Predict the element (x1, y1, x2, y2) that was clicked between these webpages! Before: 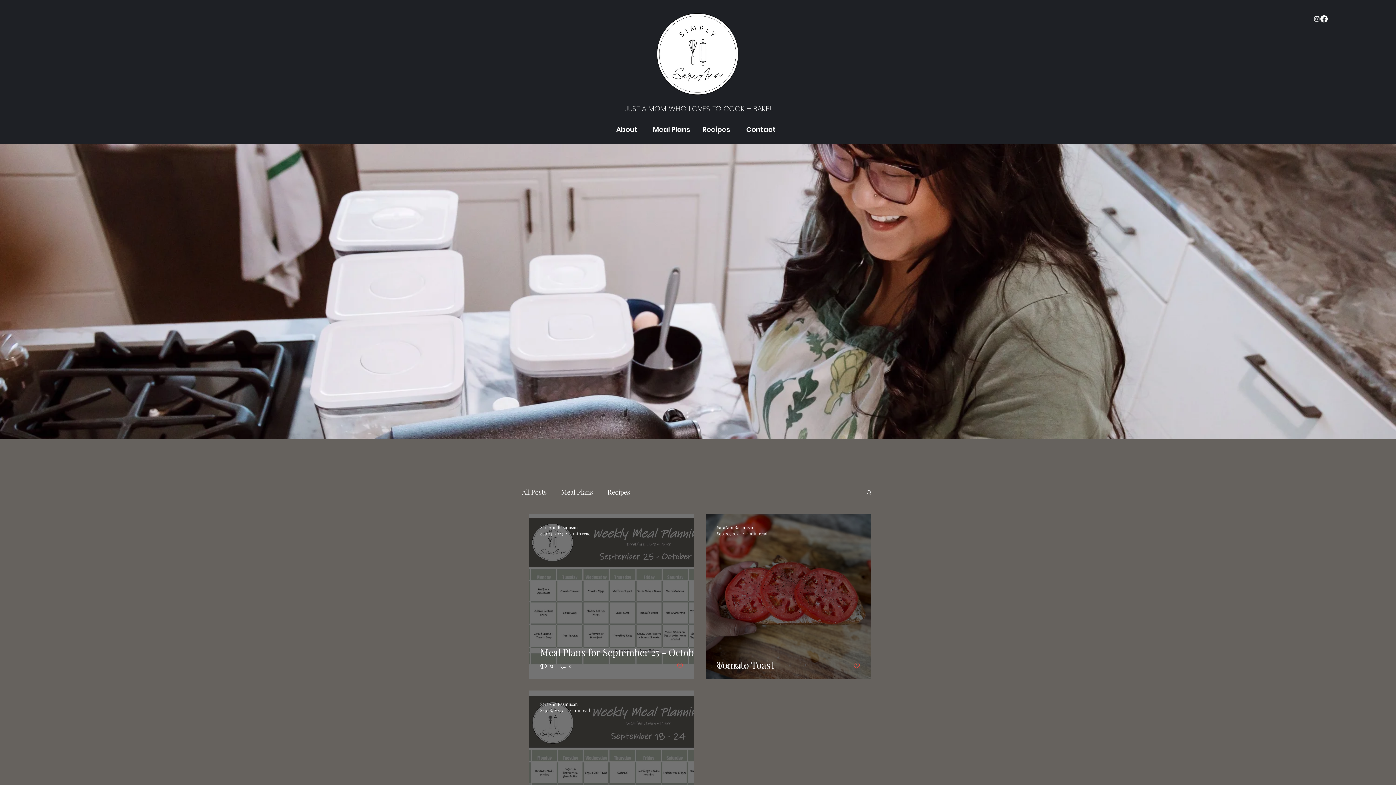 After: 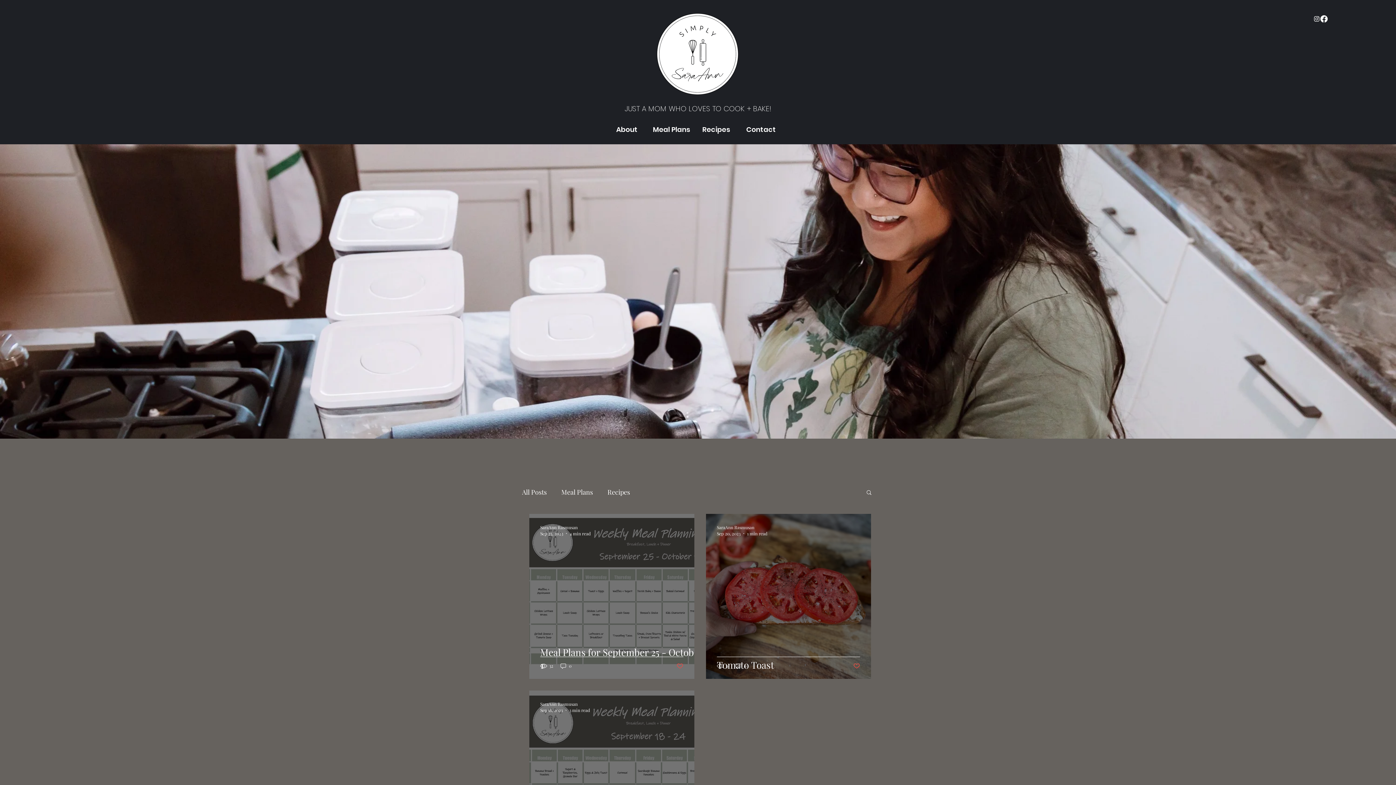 Action: bbox: (853, 662, 860, 669) label: Like post